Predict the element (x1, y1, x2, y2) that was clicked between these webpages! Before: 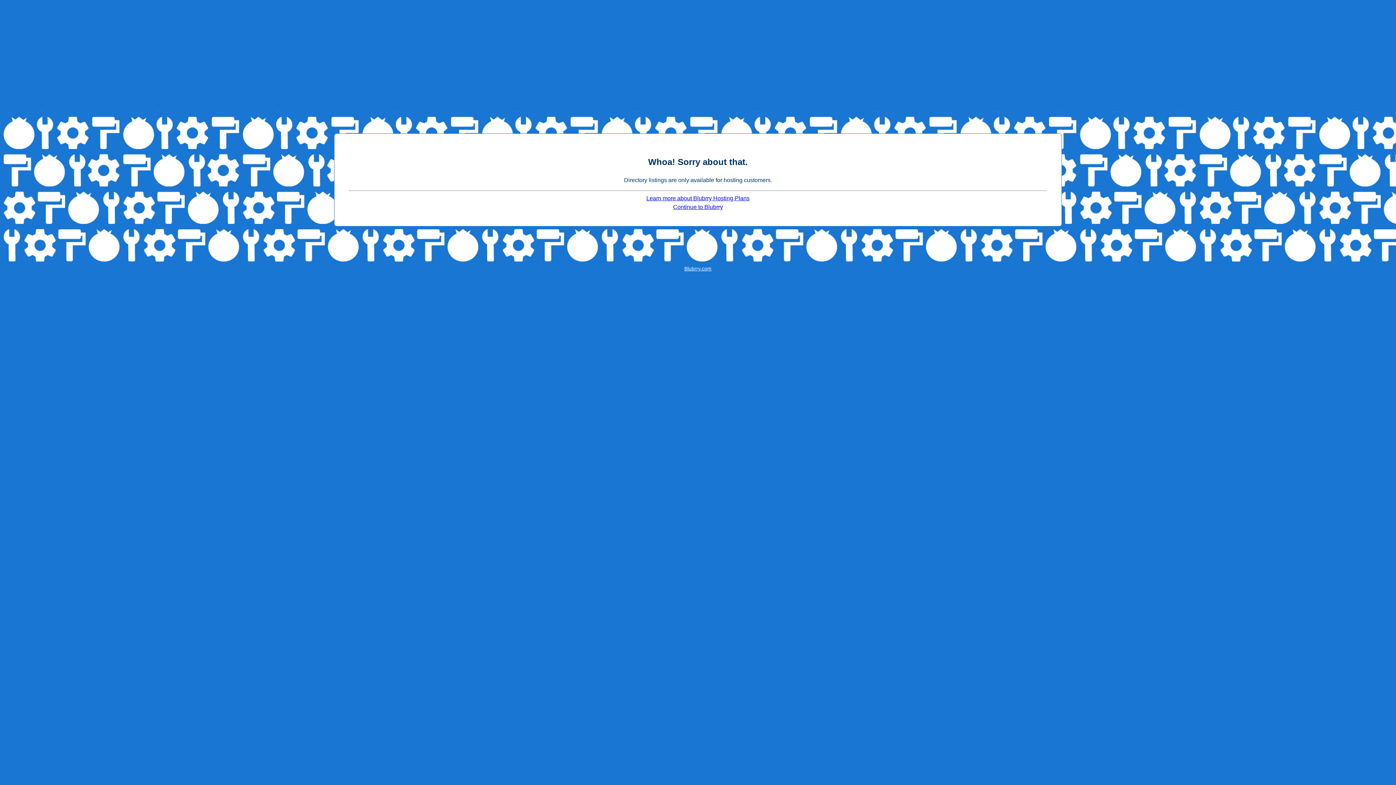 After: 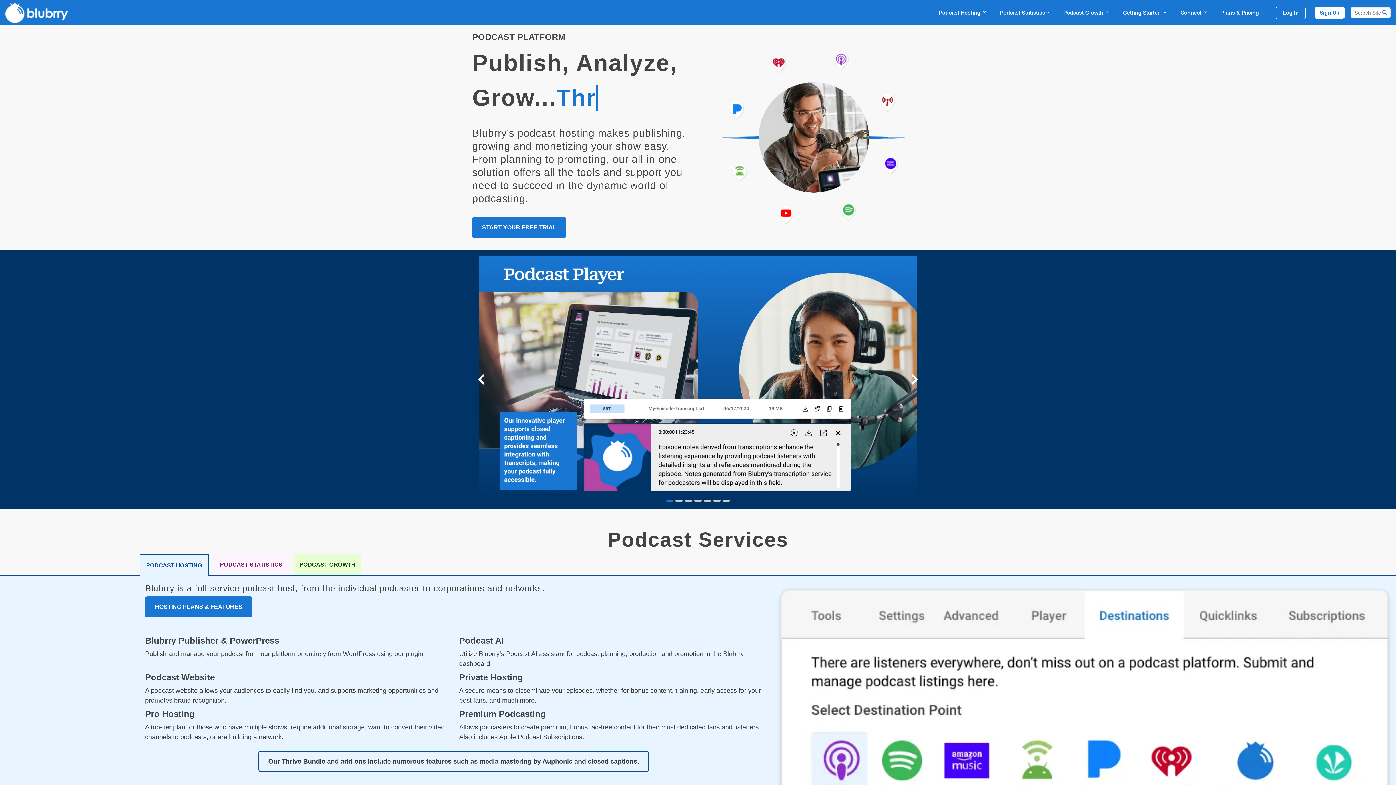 Action: label: Continue to Blubrry bbox: (673, 204, 723, 210)